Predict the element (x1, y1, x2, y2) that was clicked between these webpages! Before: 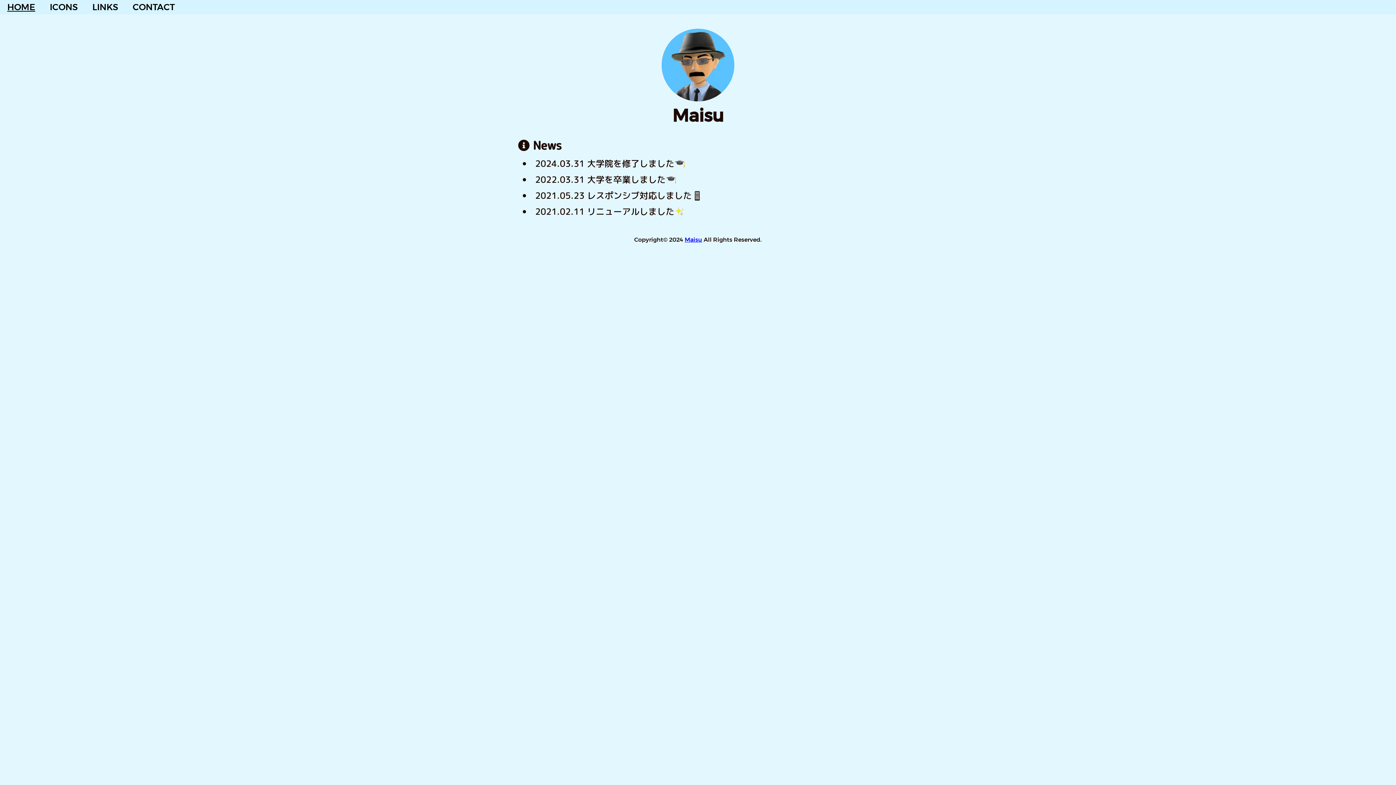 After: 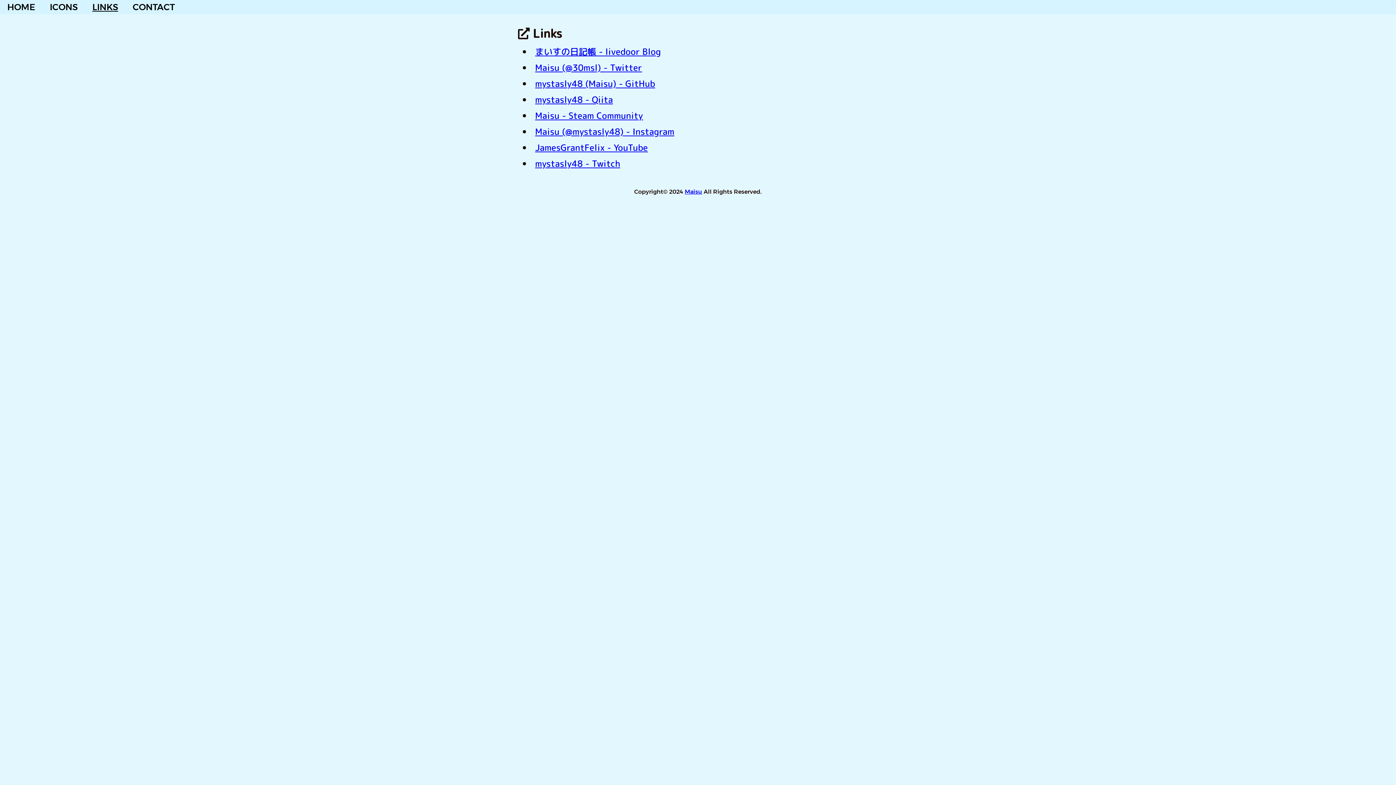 Action: bbox: (92, 1, 118, 12) label: LINKS